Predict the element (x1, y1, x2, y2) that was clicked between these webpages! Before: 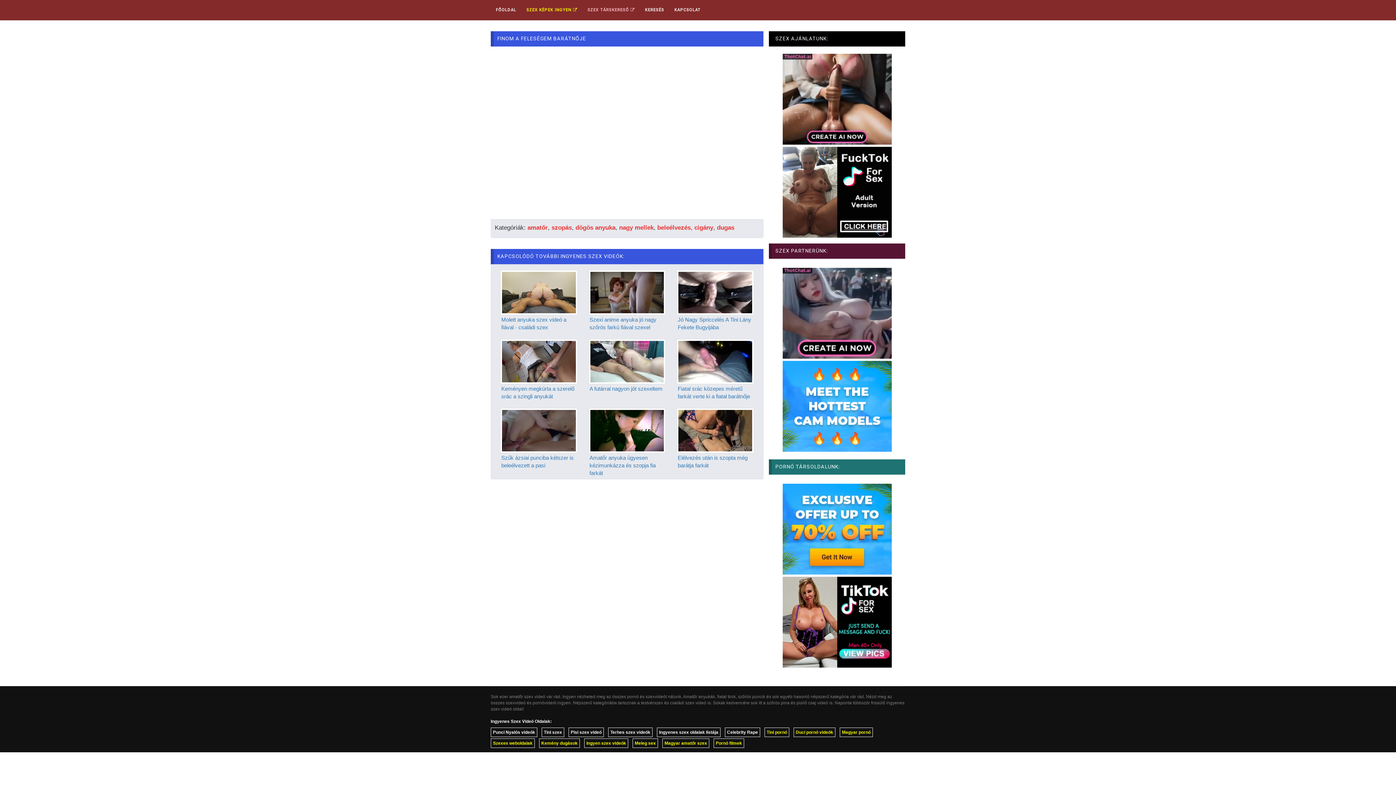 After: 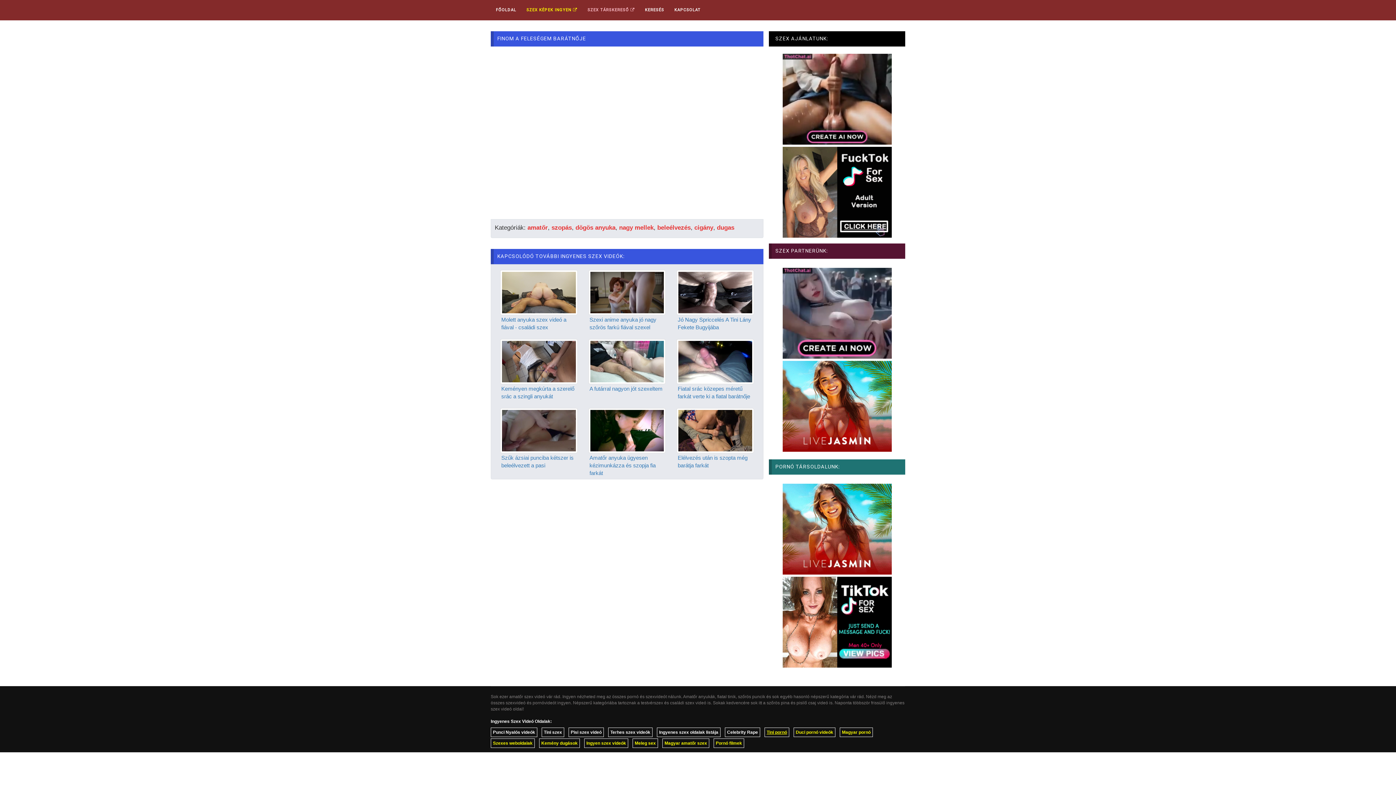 Action: label: Tini pornó bbox: (764, 728, 789, 737)